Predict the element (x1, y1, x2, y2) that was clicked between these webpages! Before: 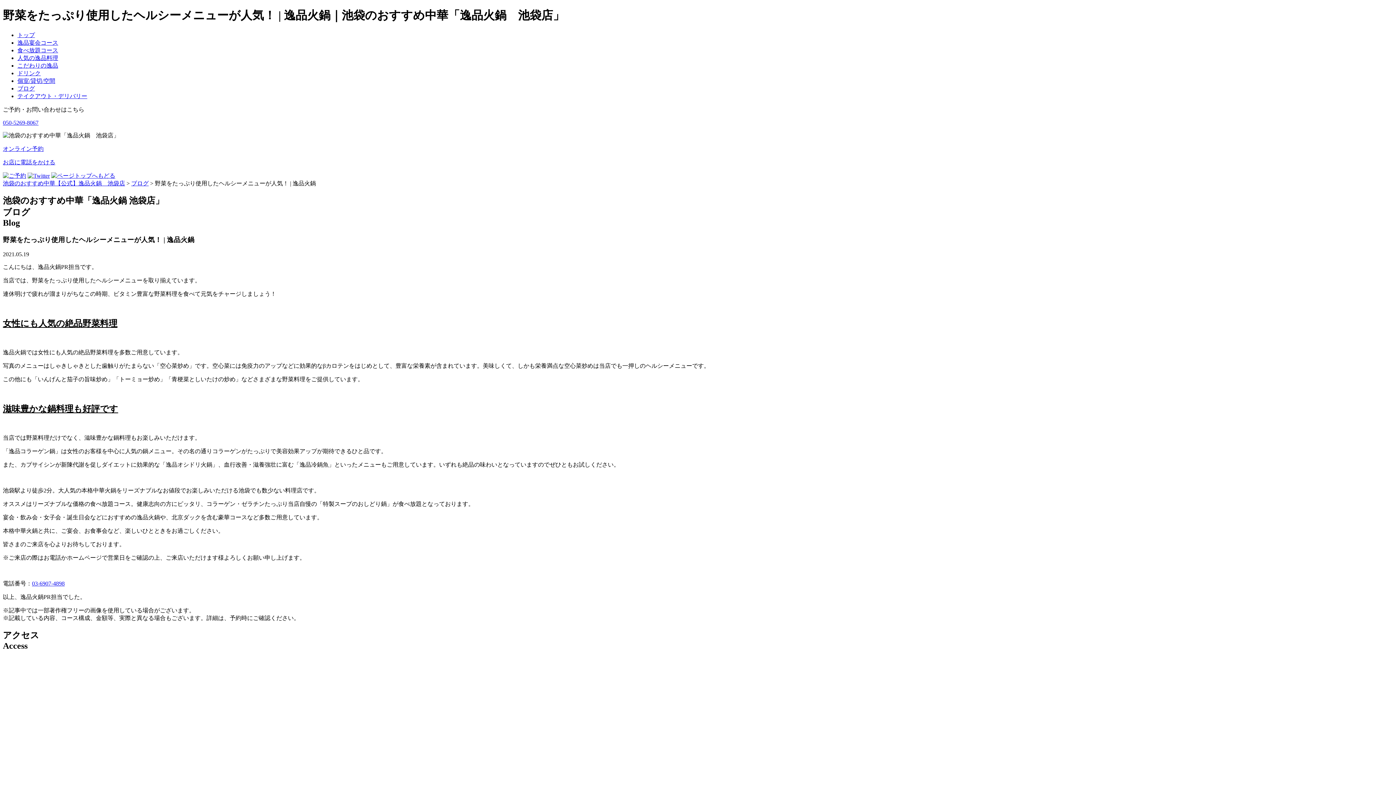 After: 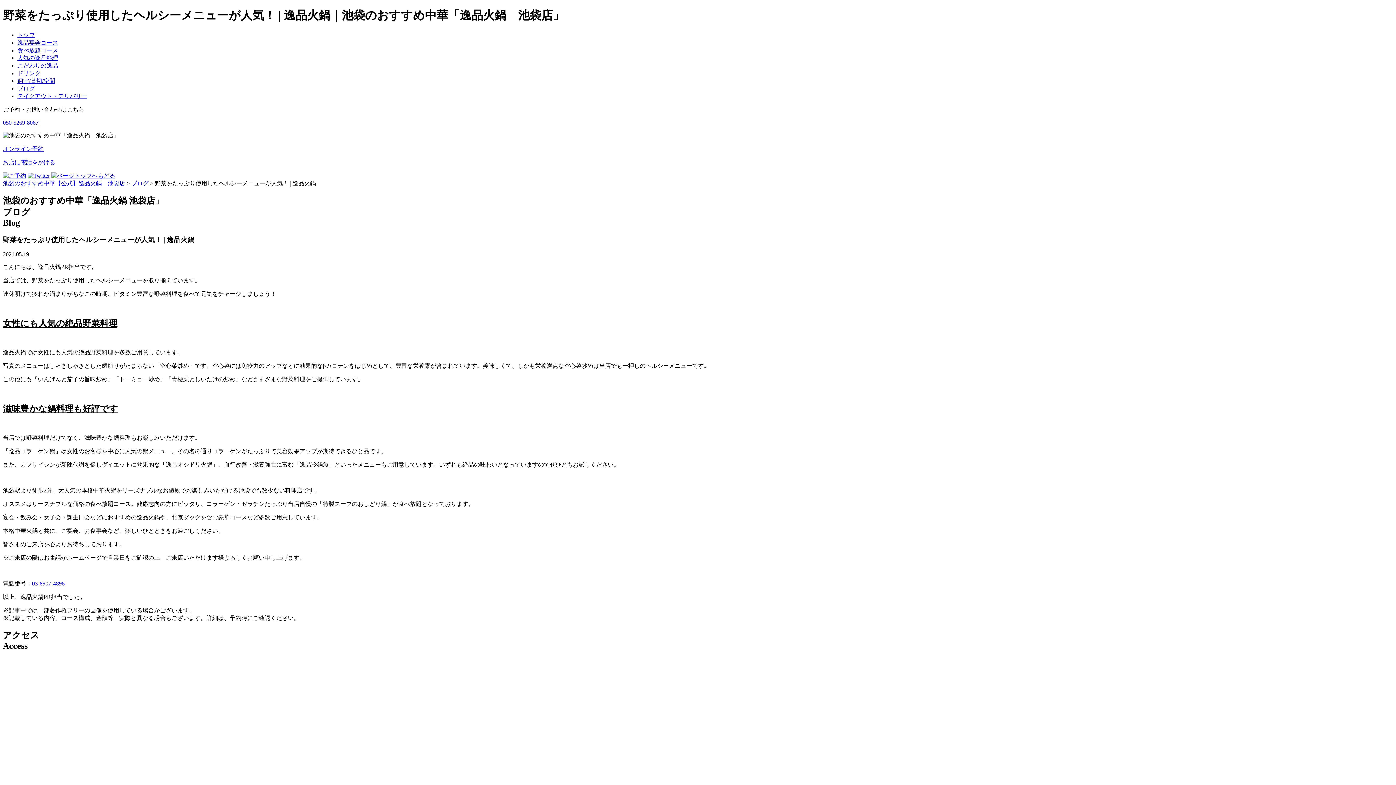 Action: bbox: (2, 119, 38, 125) label: 050-5269-8067